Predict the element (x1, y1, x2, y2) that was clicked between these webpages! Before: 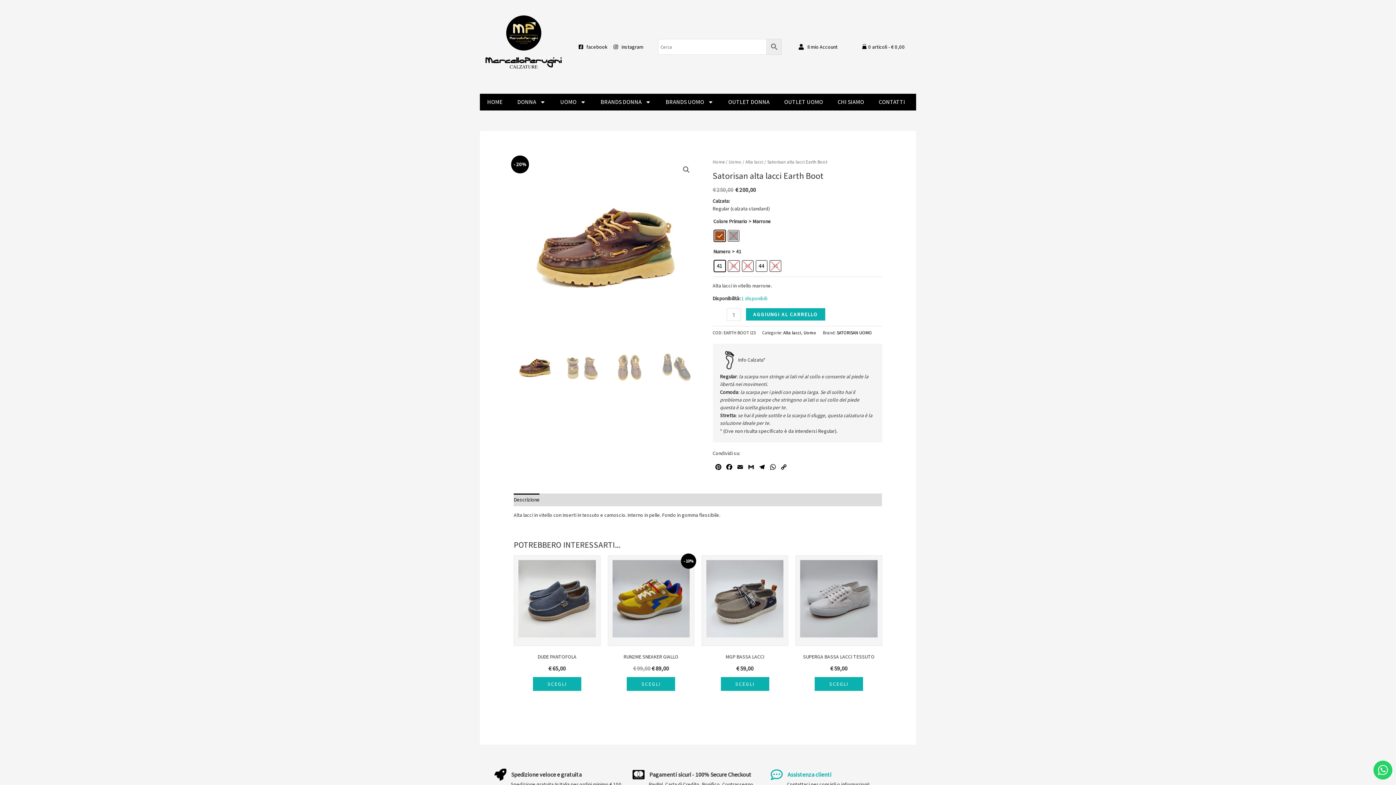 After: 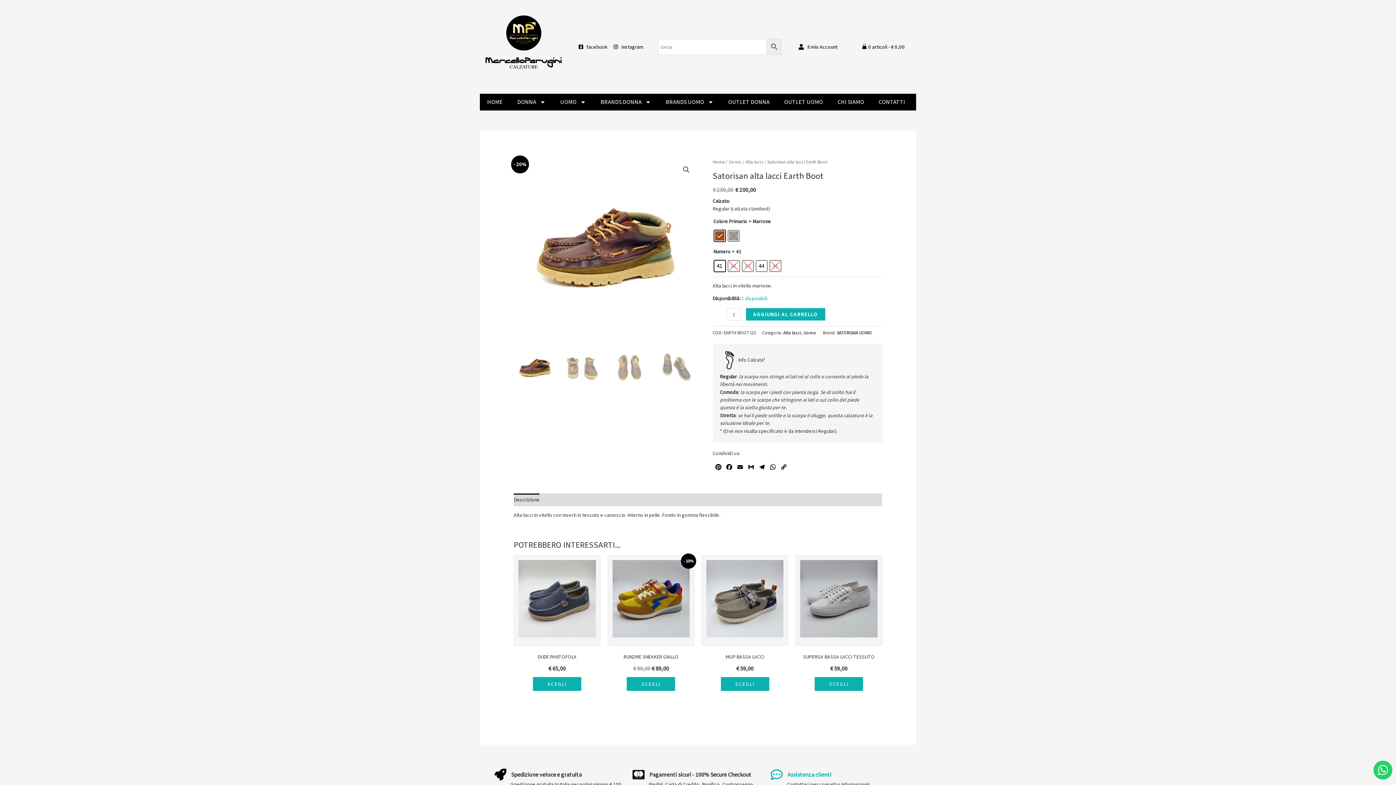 Action: label: Descrizione bbox: (513, 493, 539, 506)